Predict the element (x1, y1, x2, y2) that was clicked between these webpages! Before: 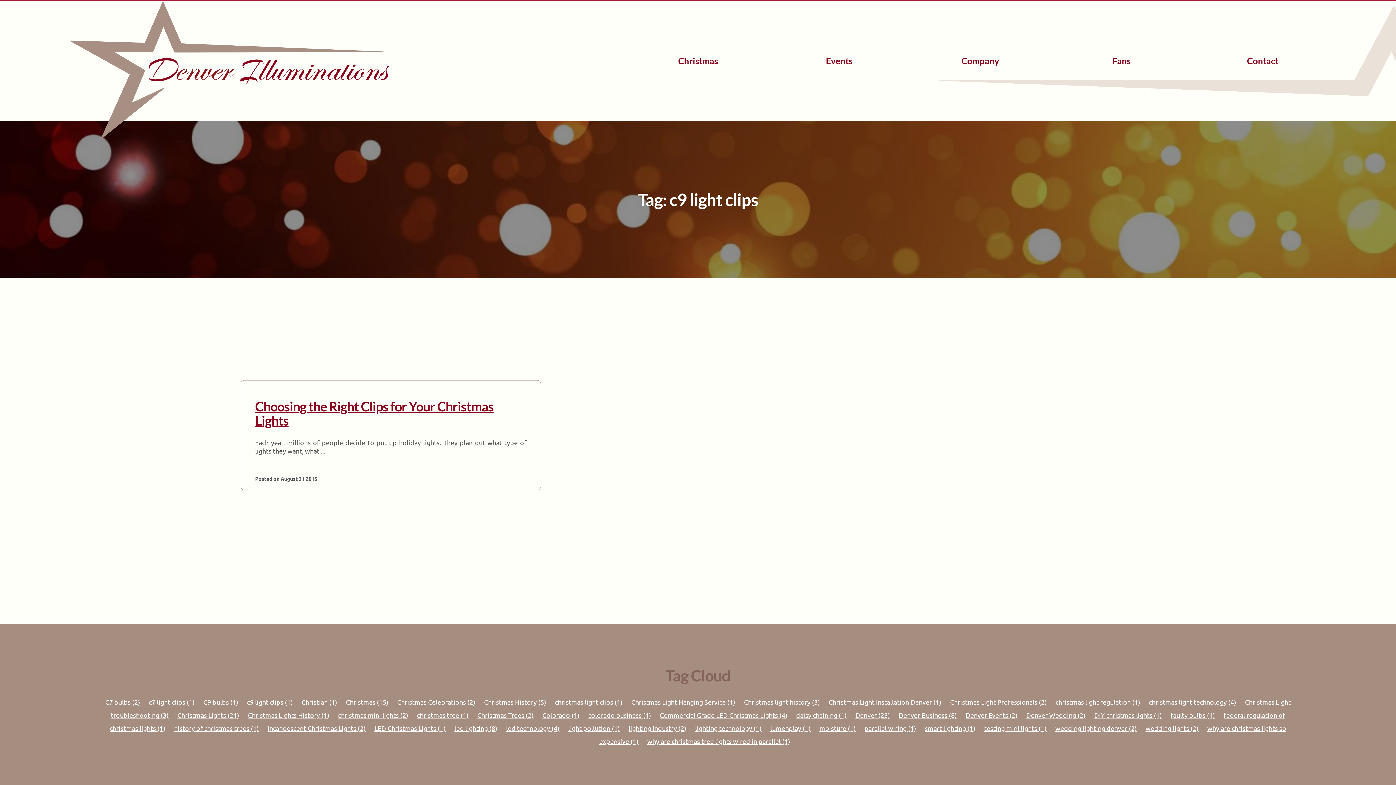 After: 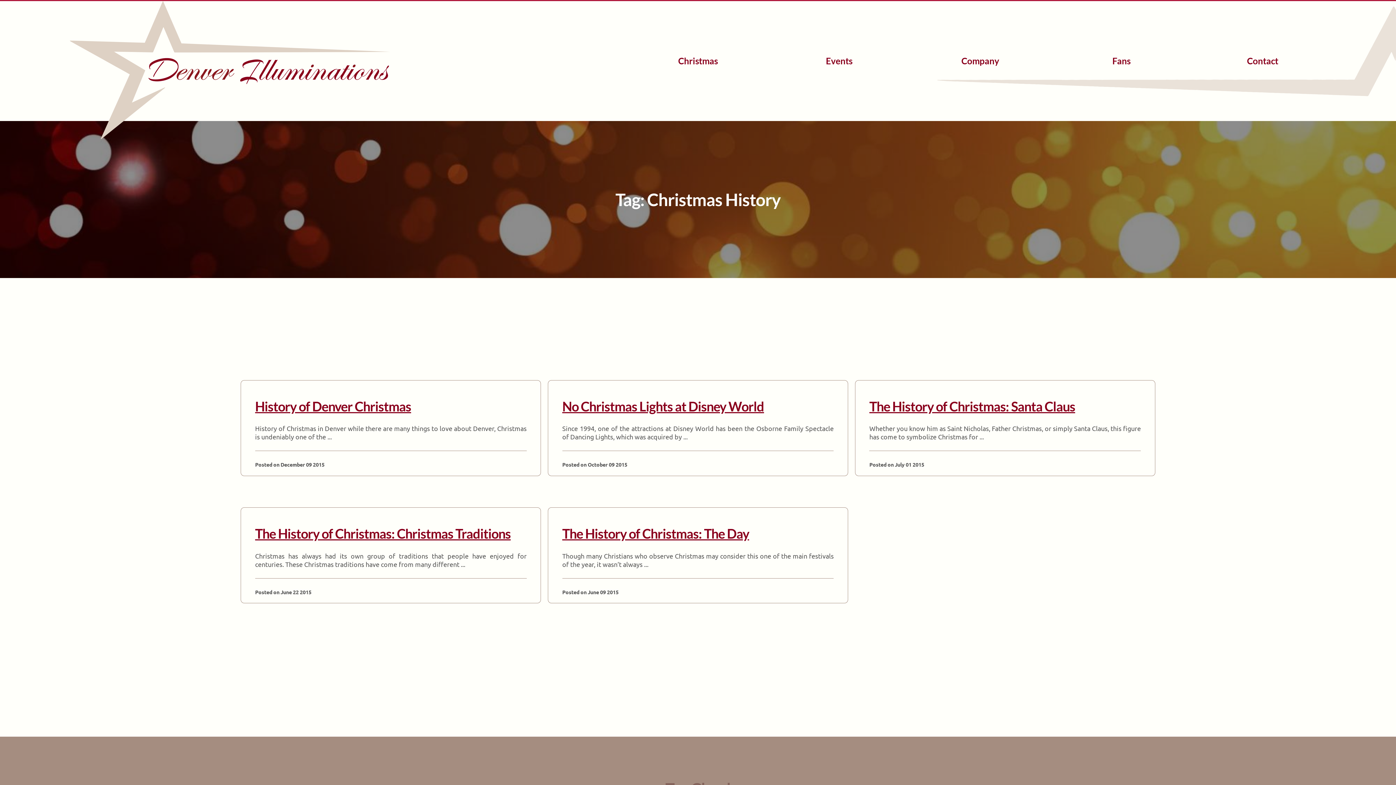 Action: label: Christmas History (5) bbox: (484, 698, 546, 706)